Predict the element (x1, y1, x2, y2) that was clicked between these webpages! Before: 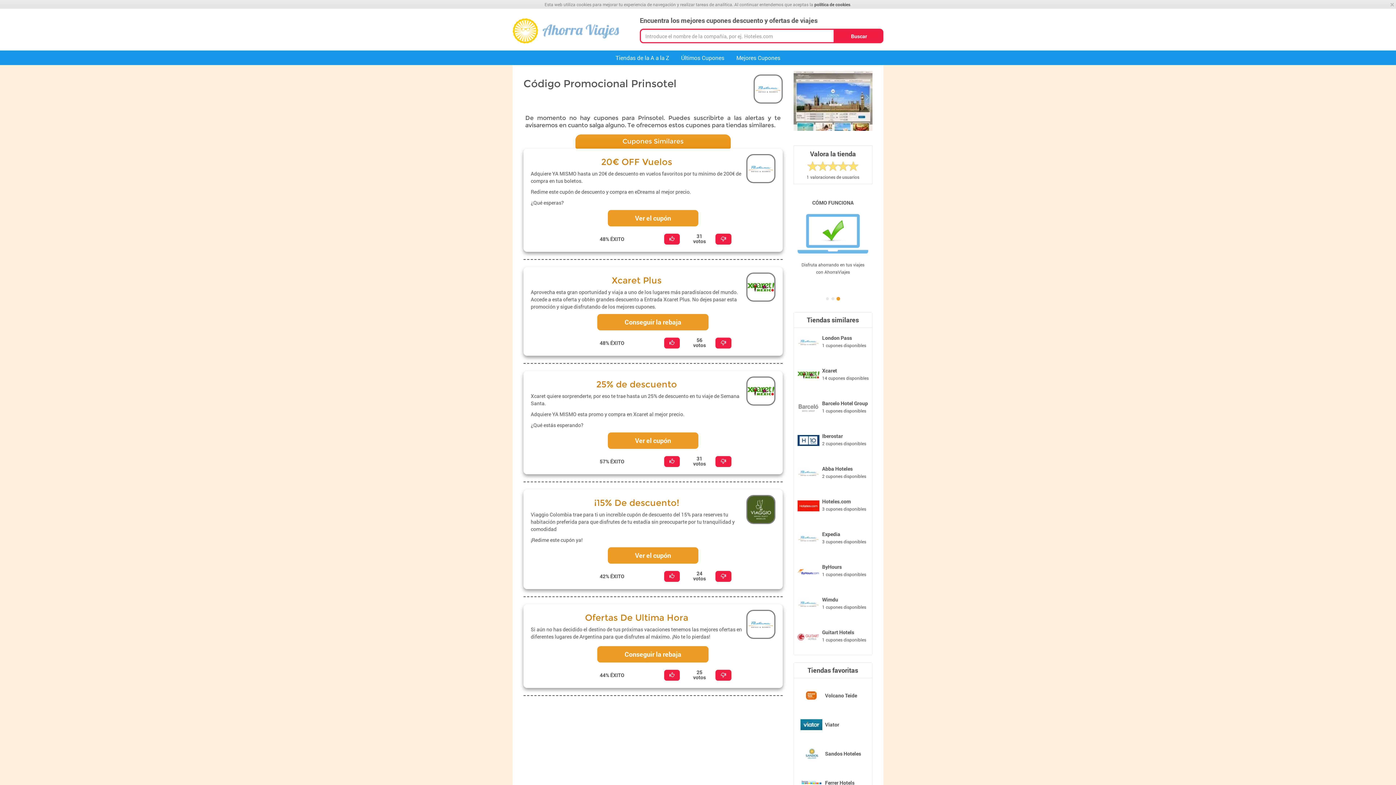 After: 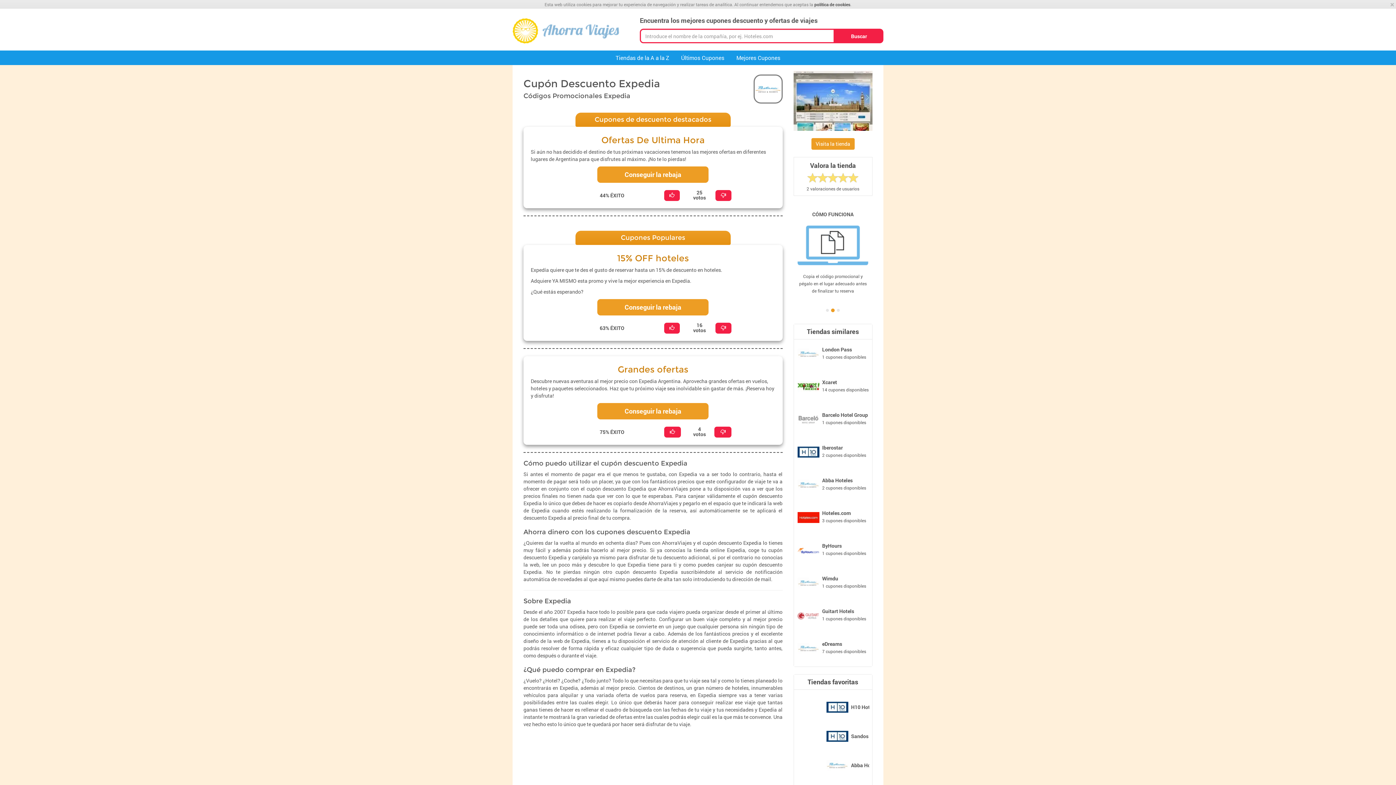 Action: bbox: (746, 624, 775, 631)